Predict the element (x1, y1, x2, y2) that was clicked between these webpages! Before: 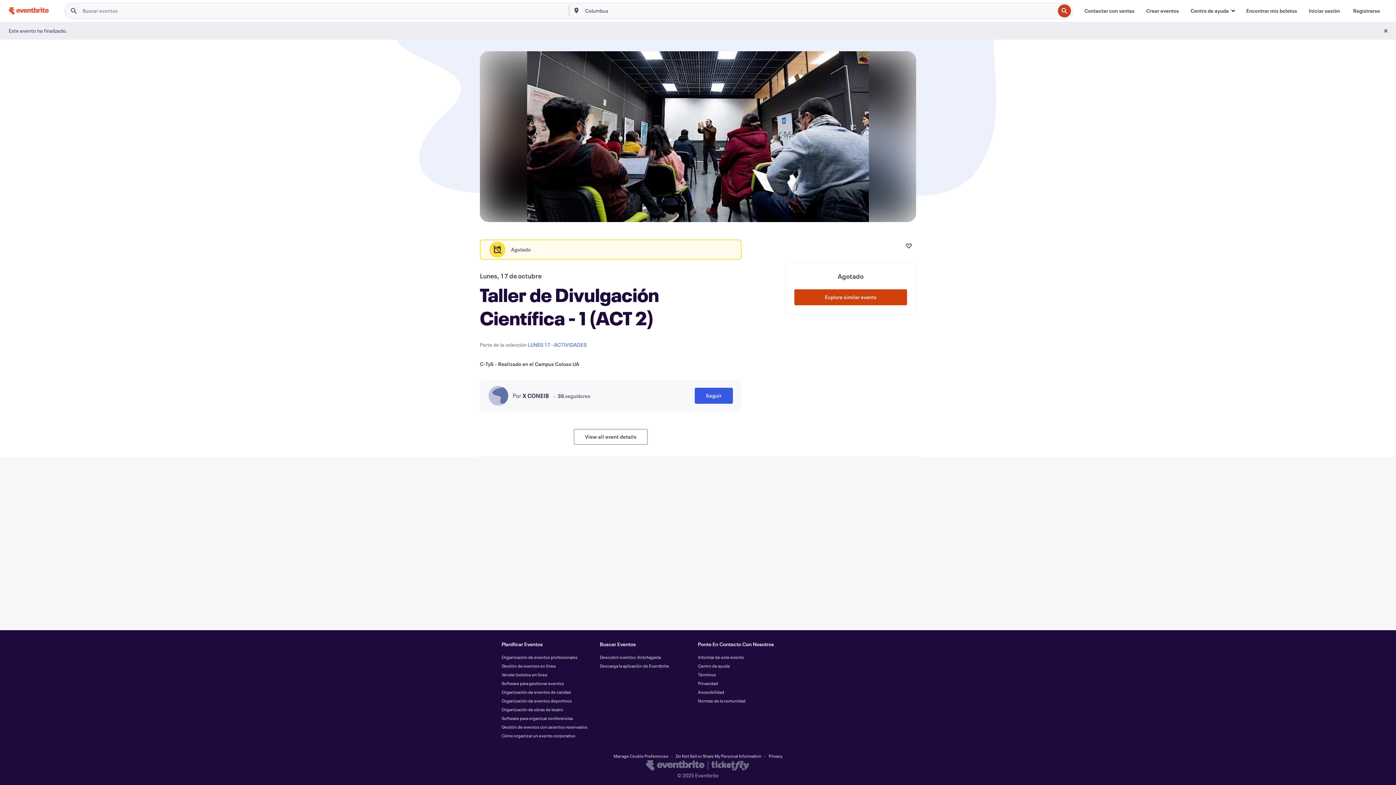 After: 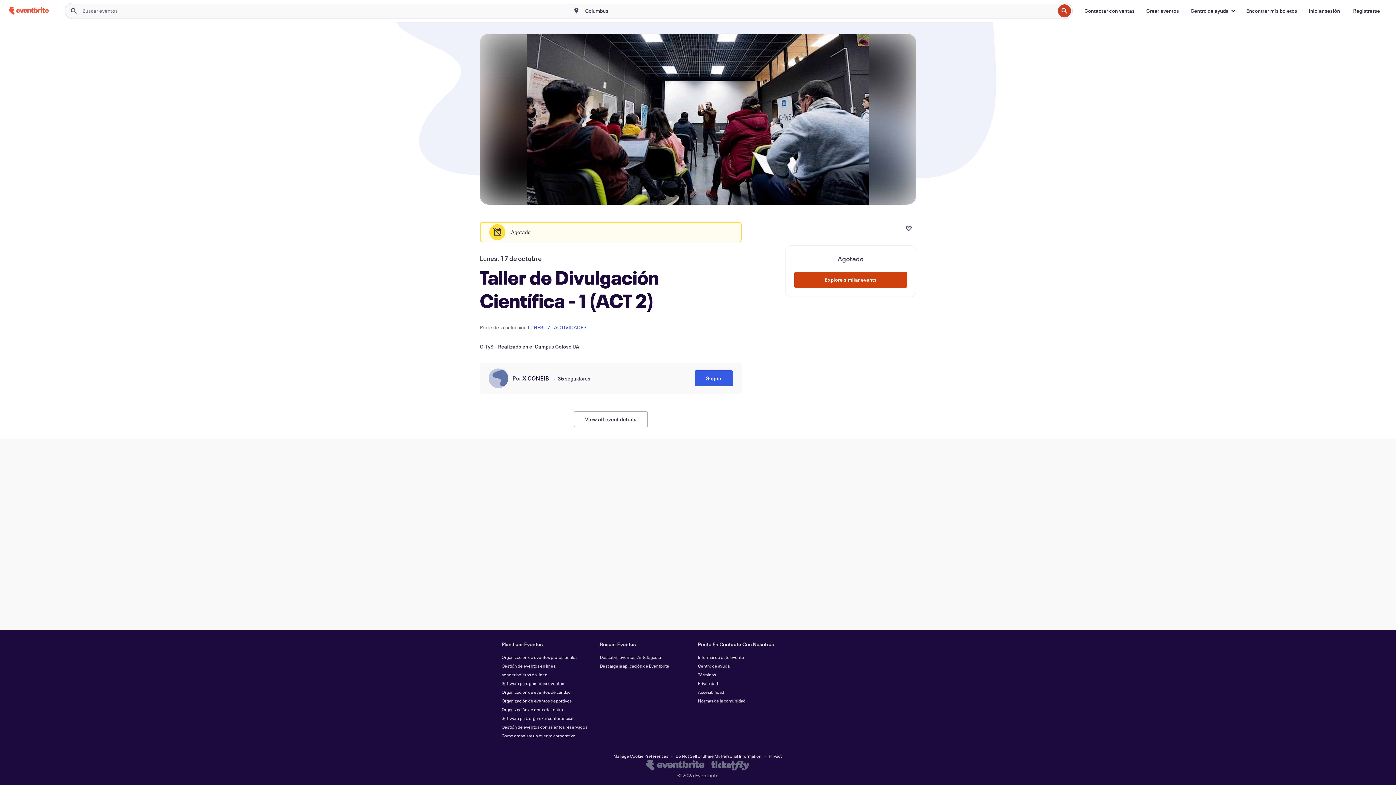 Action: label: Cerrar bbox: (1378, 23, 1393, 38)